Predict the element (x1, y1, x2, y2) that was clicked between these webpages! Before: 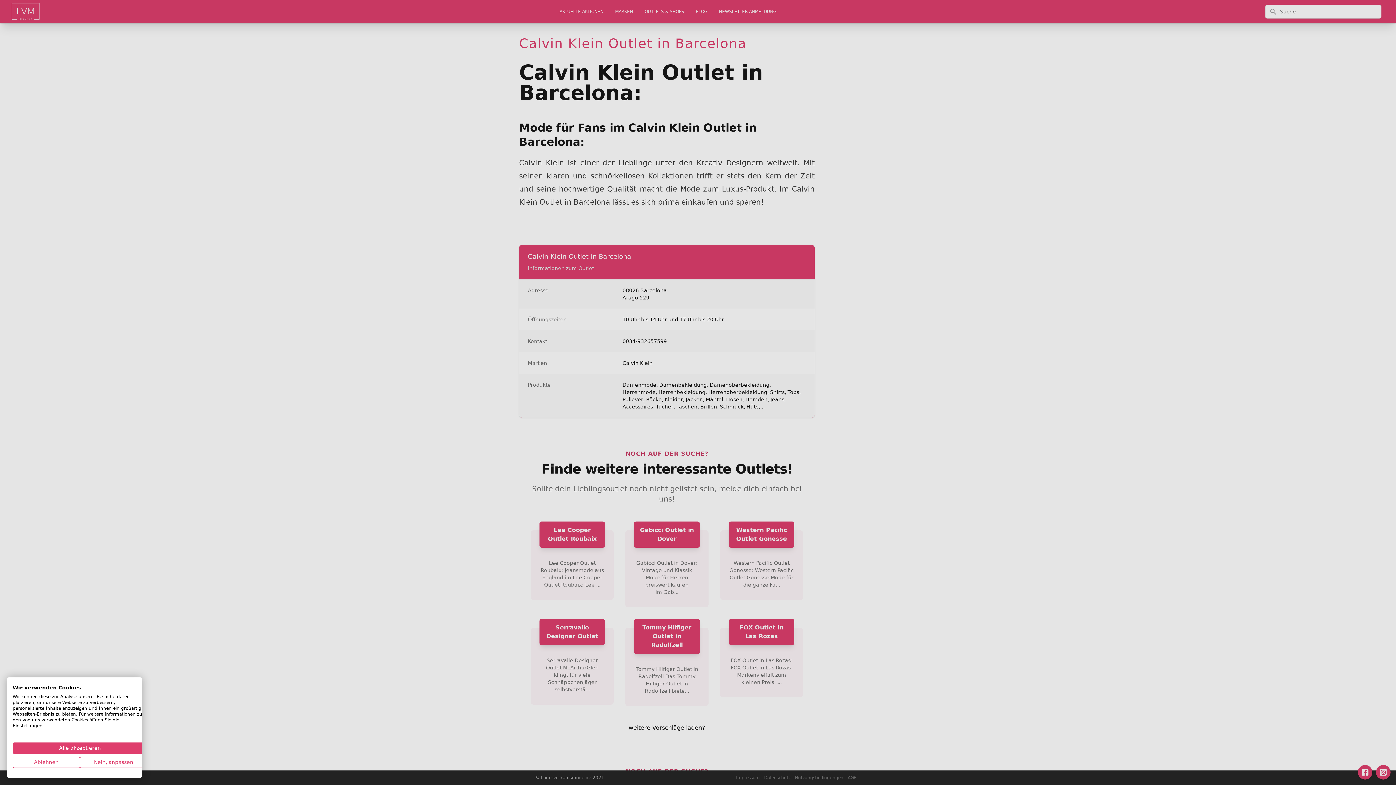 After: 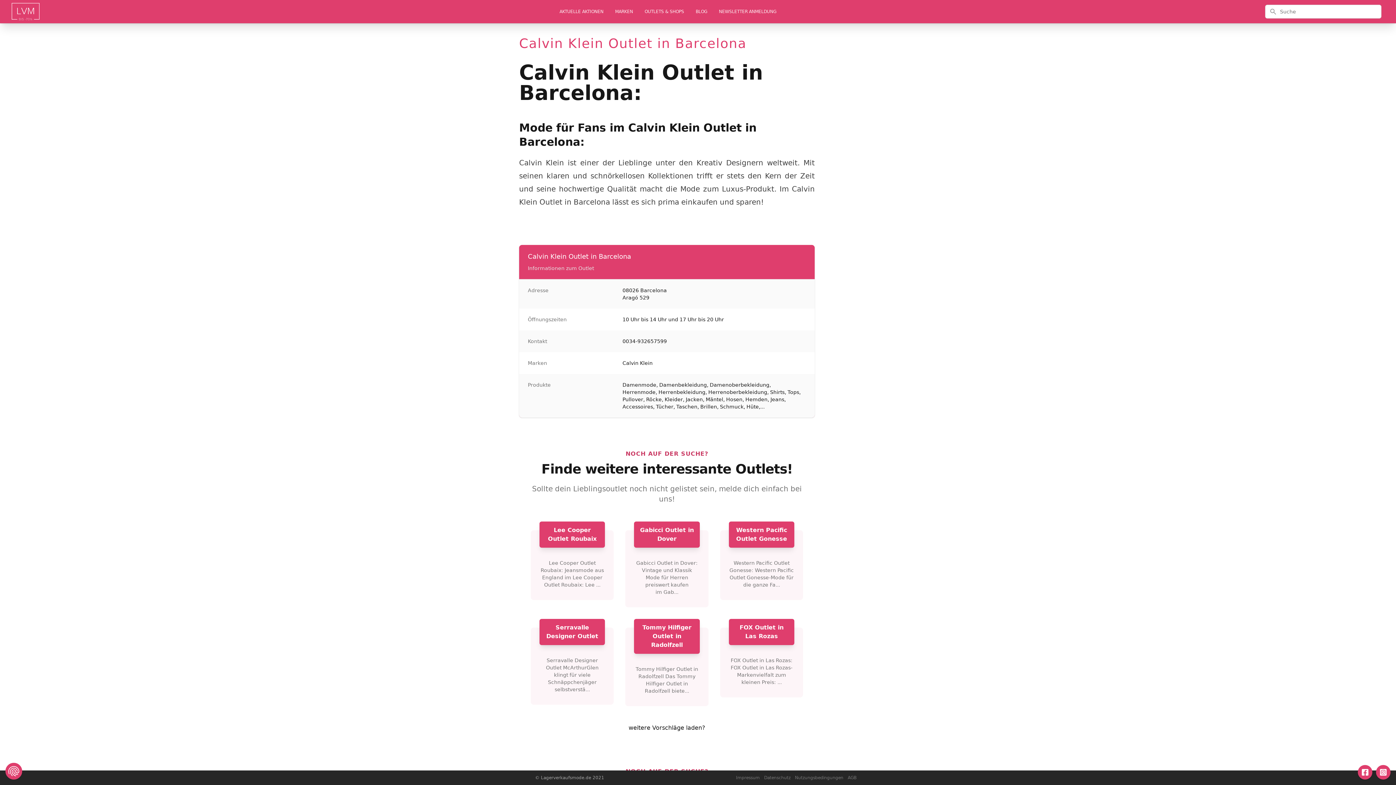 Action: bbox: (12, 742, 147, 754) label: Akzeptieren Sie alle cookies